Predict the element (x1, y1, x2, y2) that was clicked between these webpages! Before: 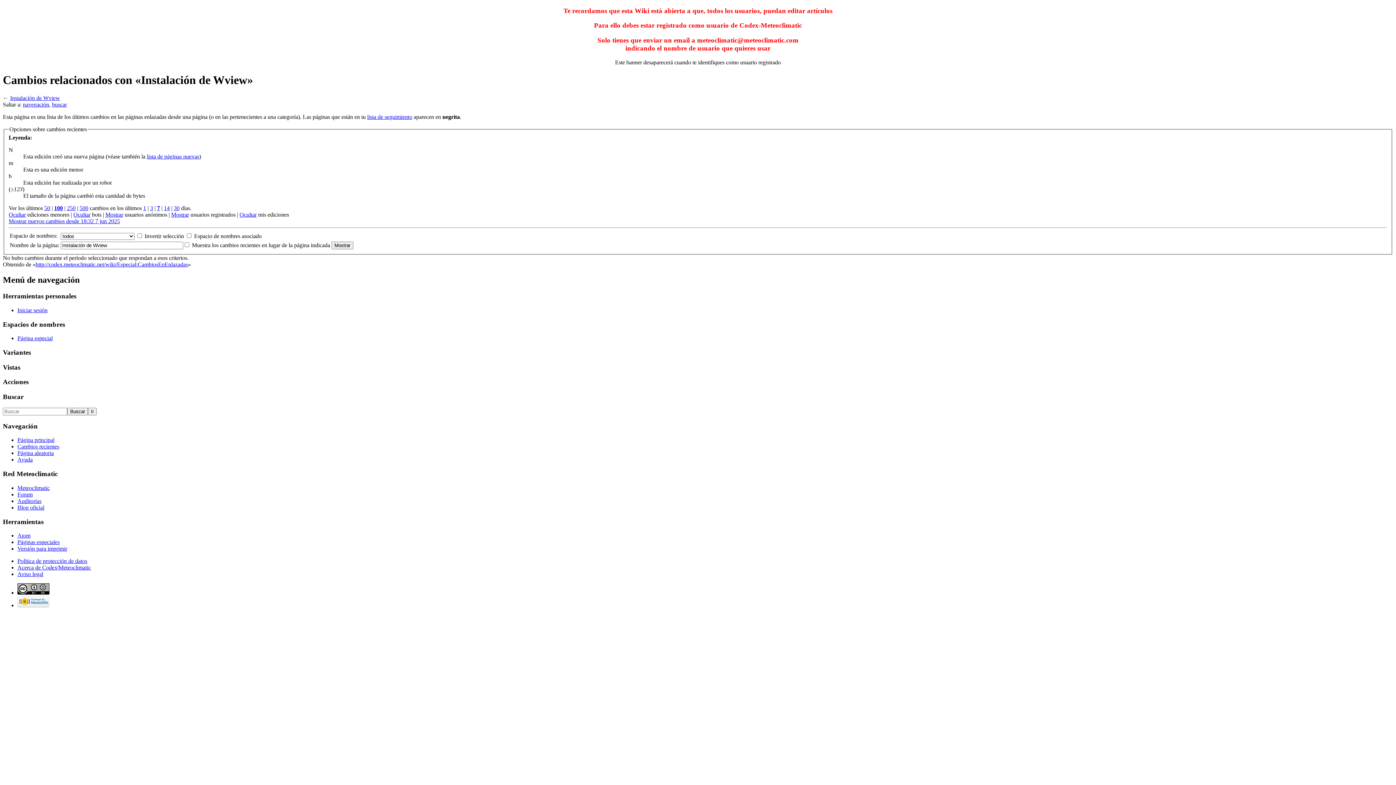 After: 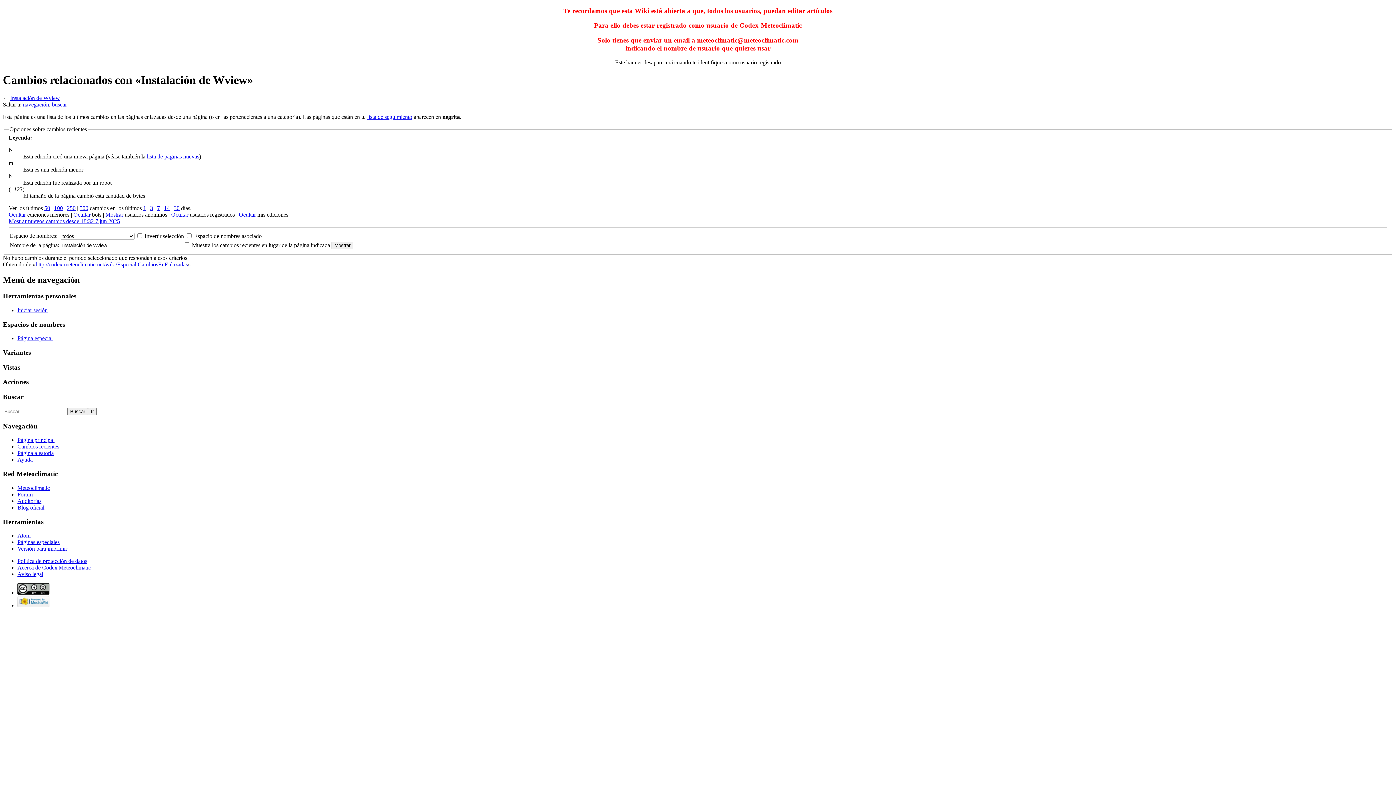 Action: label: Mostrar bbox: (171, 211, 189, 217)